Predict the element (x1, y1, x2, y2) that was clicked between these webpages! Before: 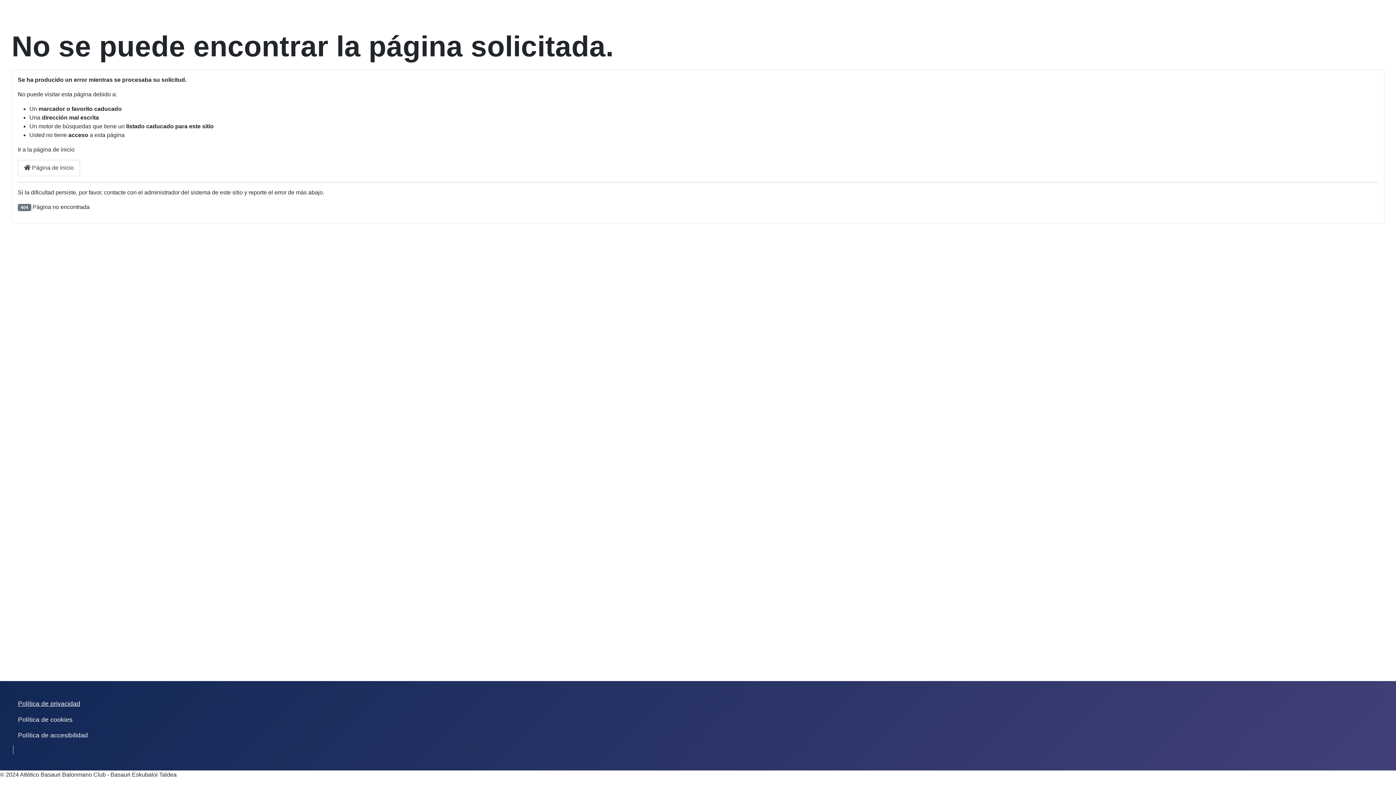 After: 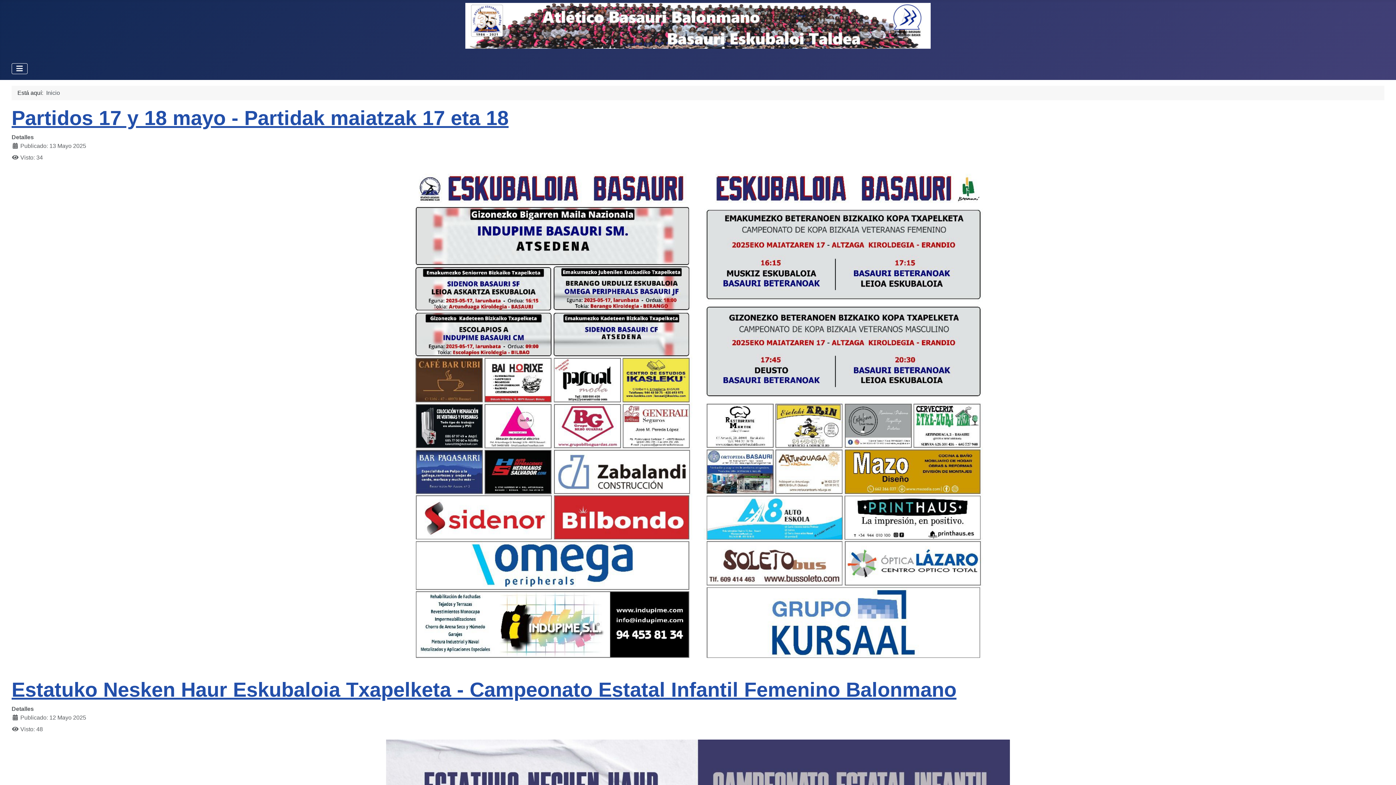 Action: label:  Página de inicio bbox: (17, 159, 80, 176)